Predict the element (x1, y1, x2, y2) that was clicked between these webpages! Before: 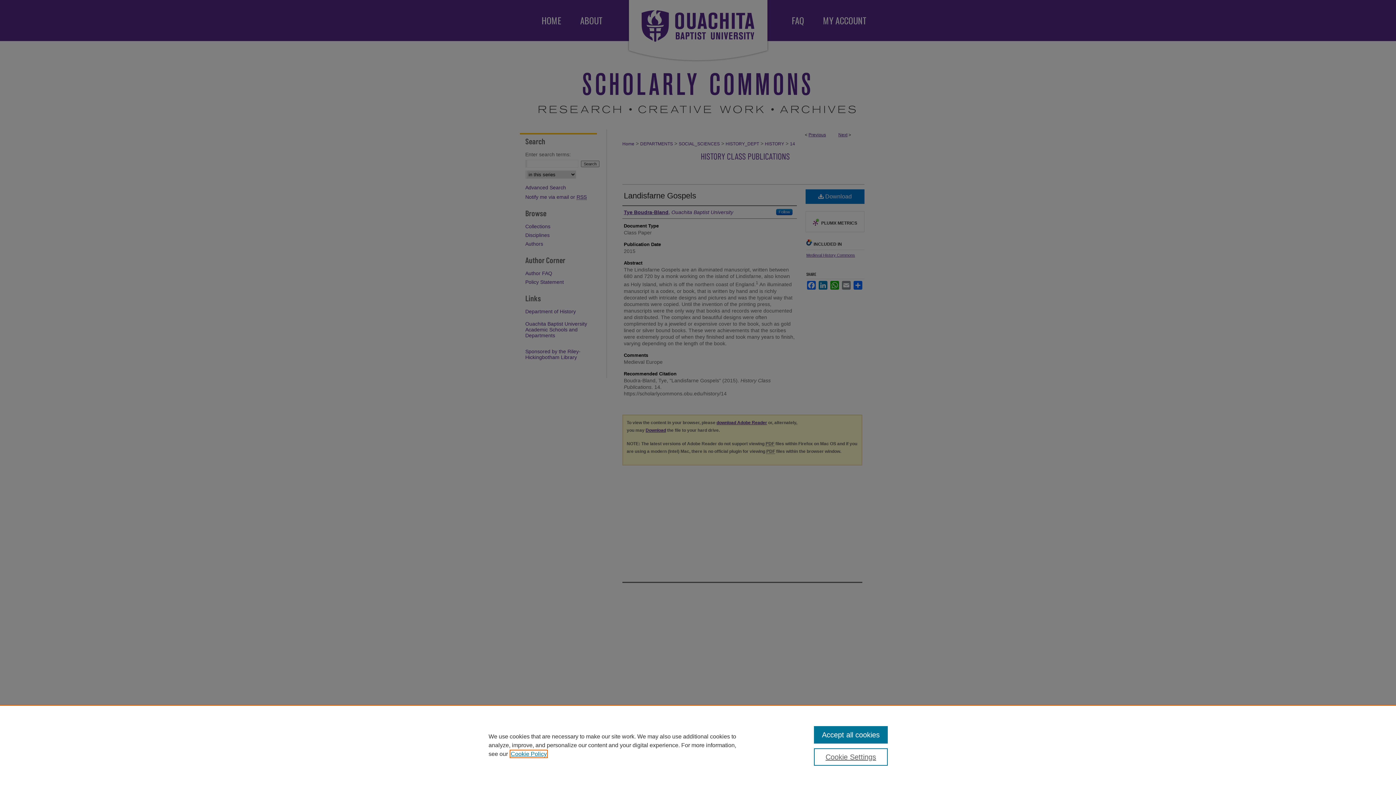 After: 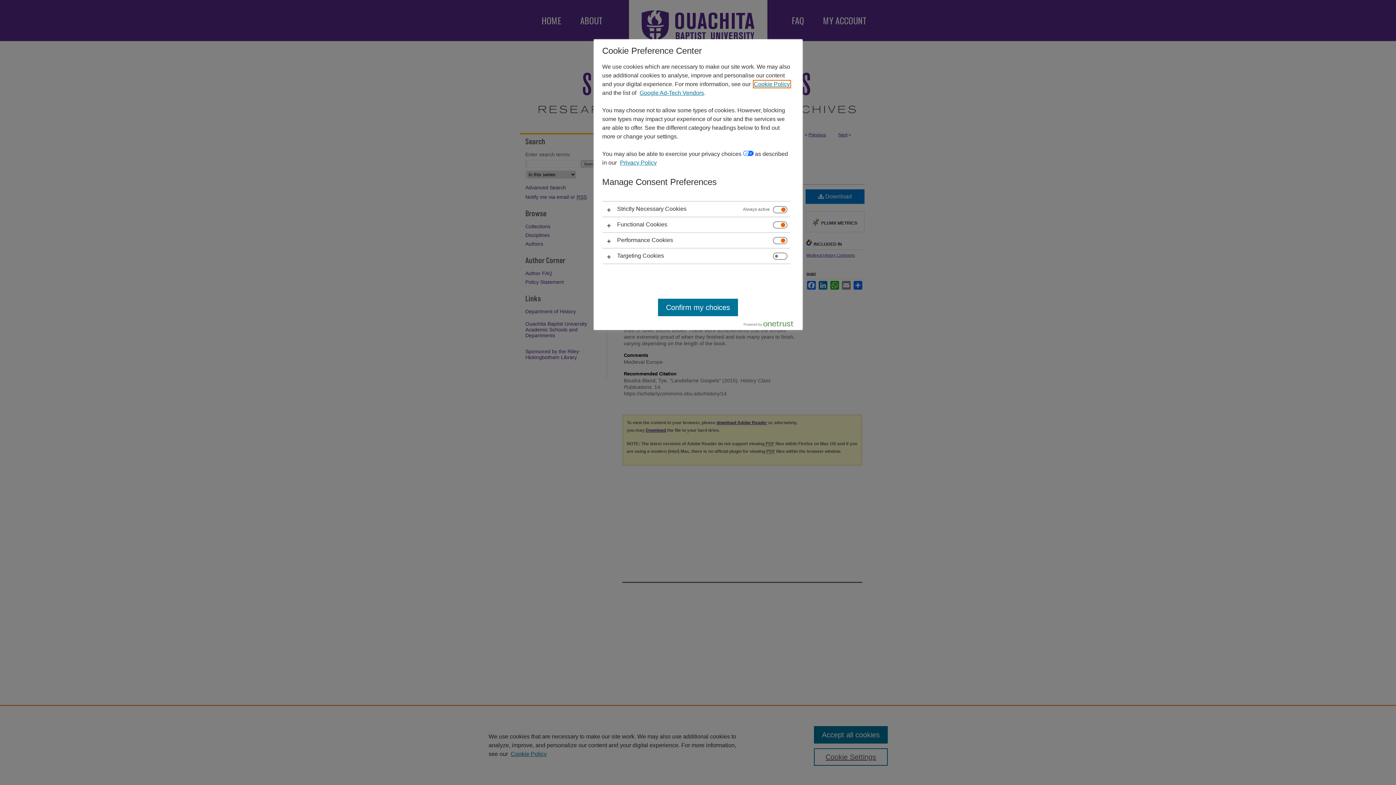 Action: label: Cookie Settings bbox: (814, 748, 887, 766)